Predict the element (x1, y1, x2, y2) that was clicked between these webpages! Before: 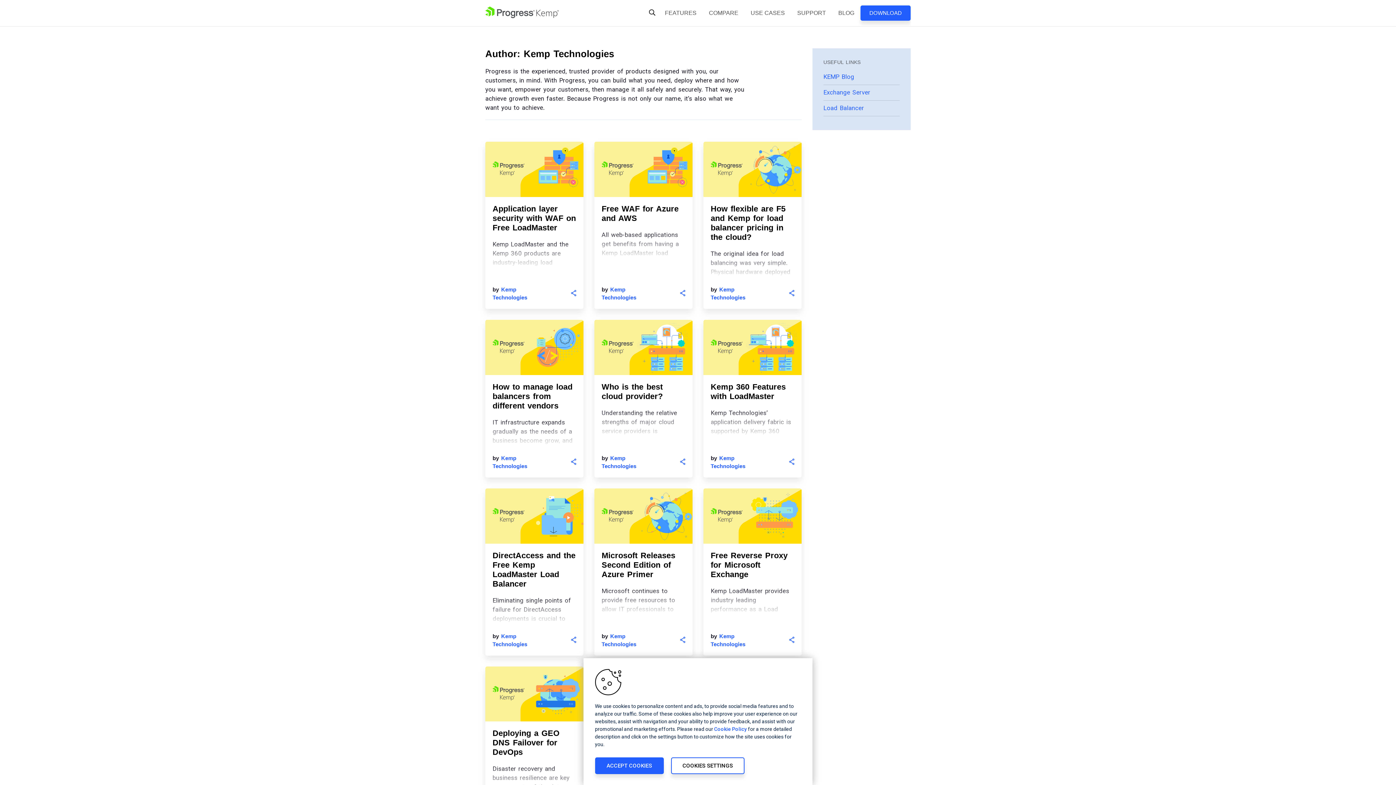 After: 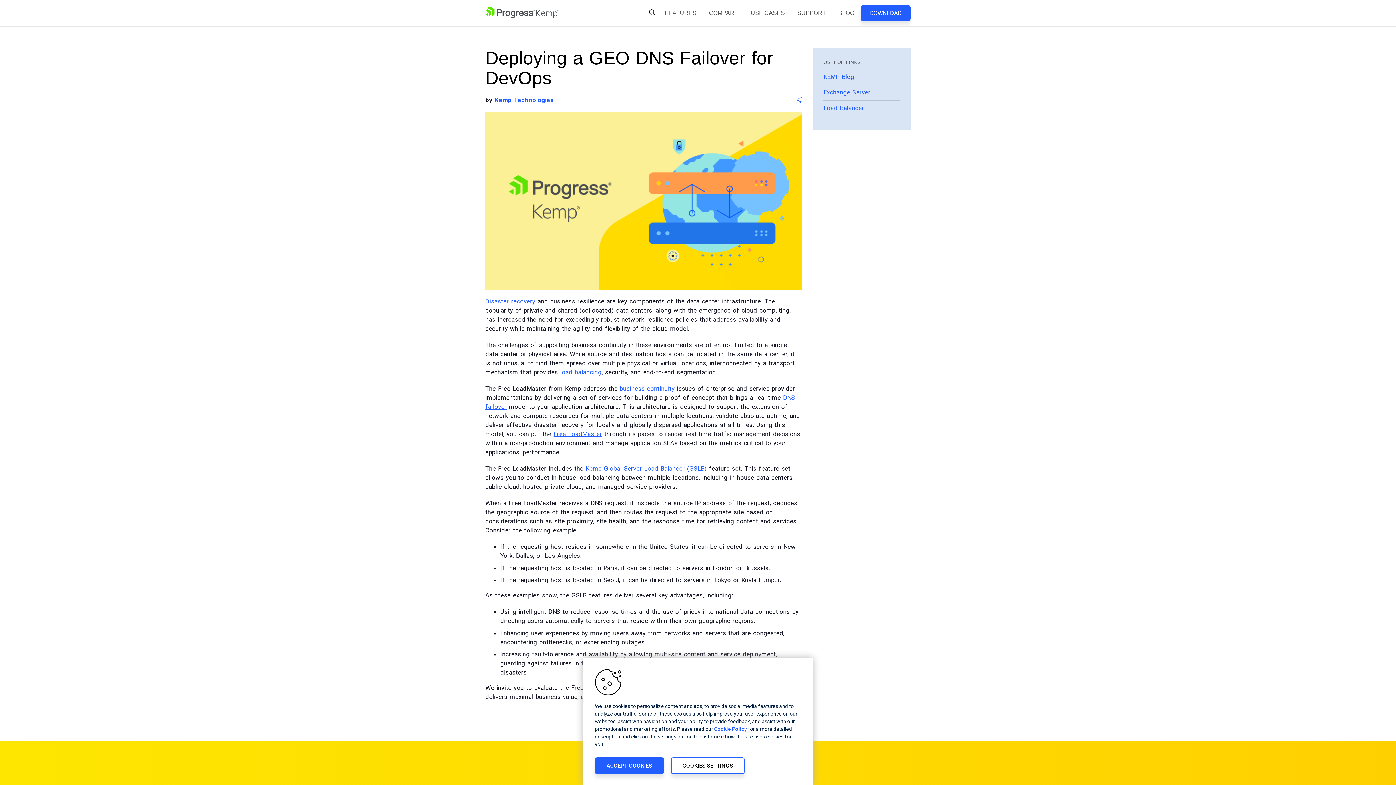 Action: bbox: (485, 666, 583, 721)